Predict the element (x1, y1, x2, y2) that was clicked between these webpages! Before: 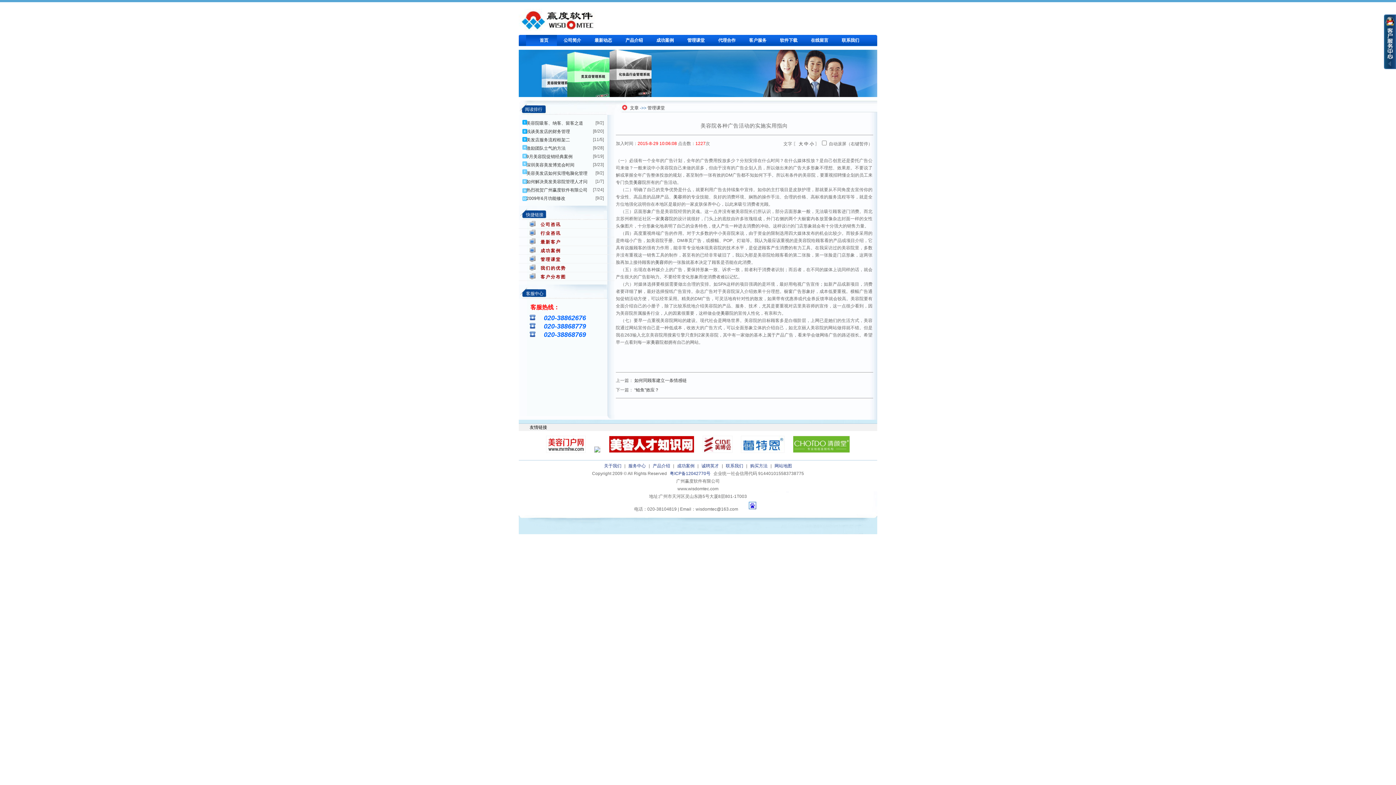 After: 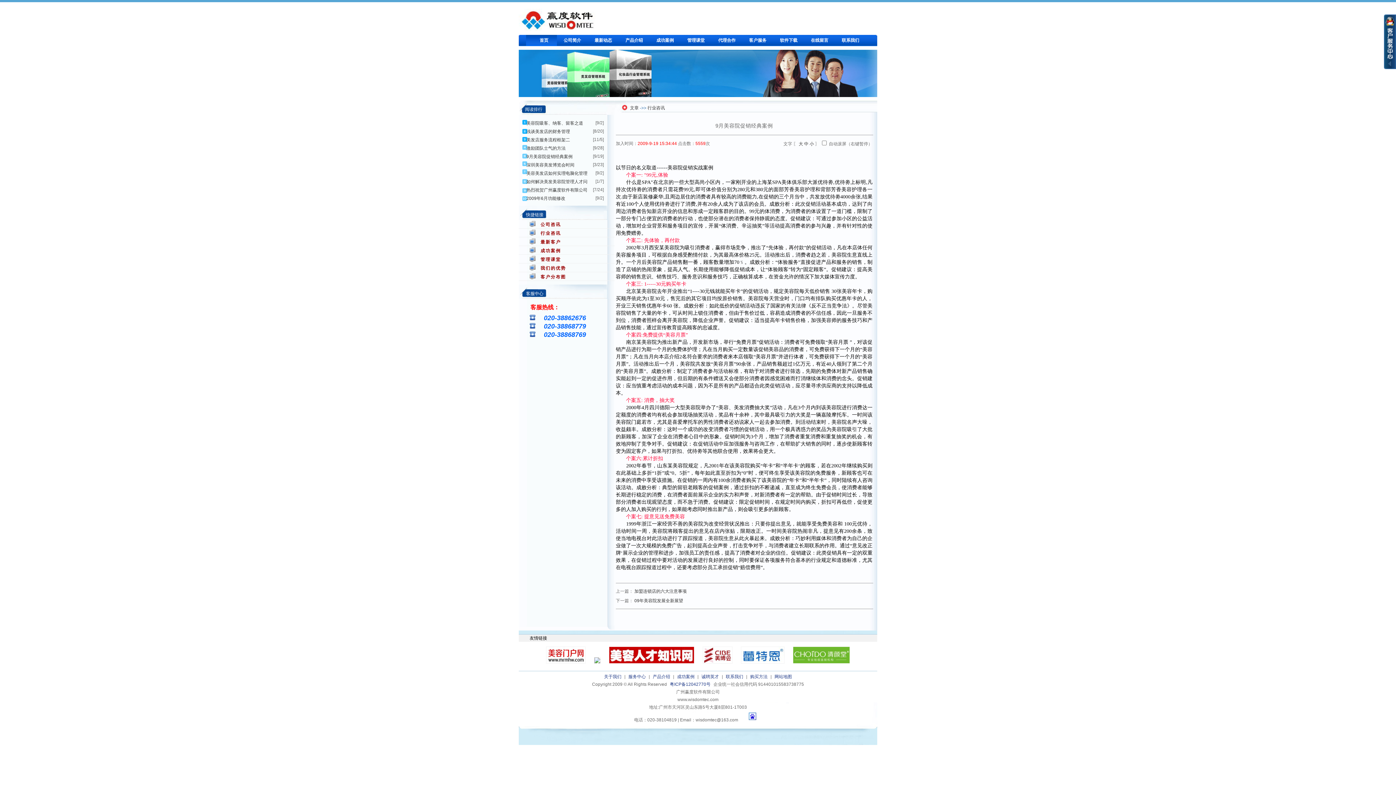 Action: bbox: (526, 154, 572, 159) label: 9月美容院促销经典案例